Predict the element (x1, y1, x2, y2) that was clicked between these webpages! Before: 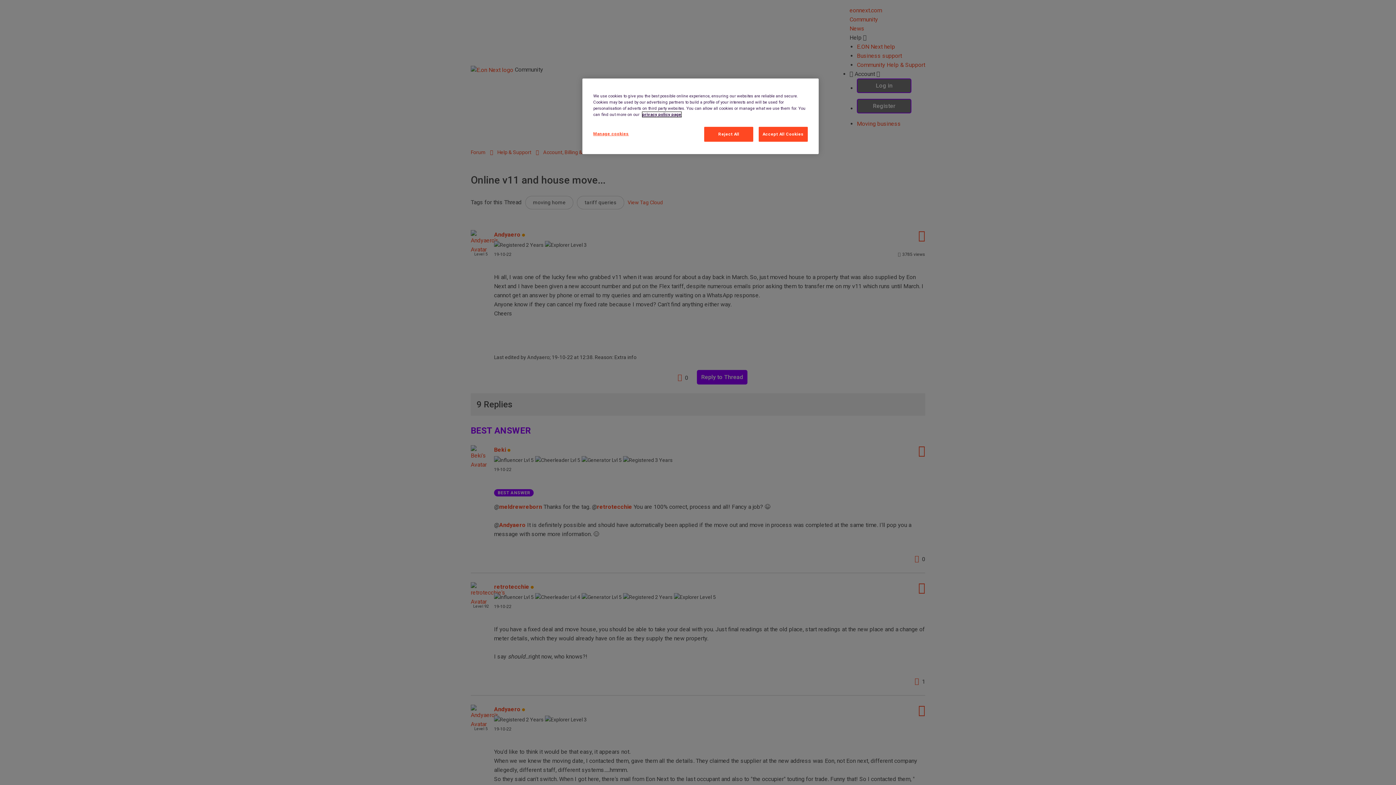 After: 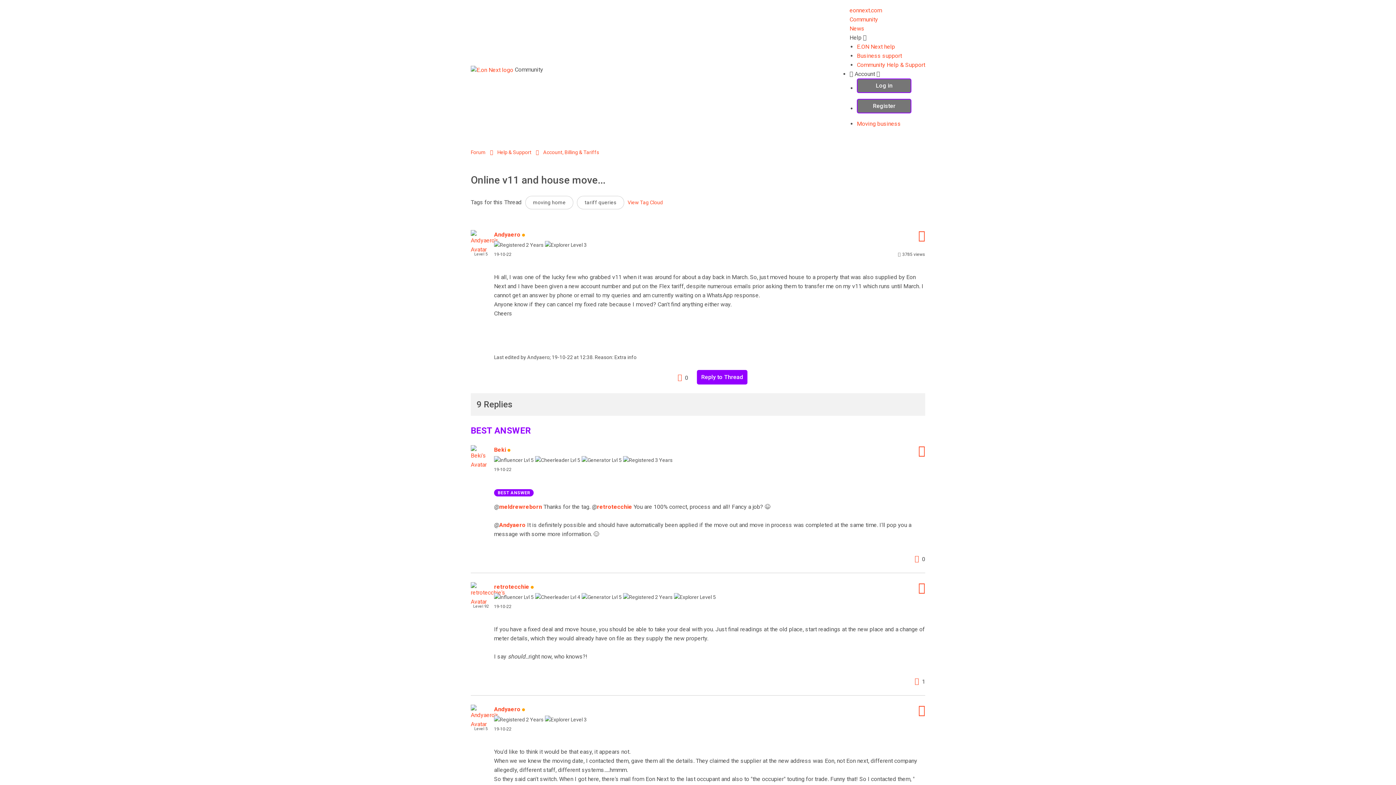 Action: label: Accept All Cookies bbox: (758, 126, 808, 141)